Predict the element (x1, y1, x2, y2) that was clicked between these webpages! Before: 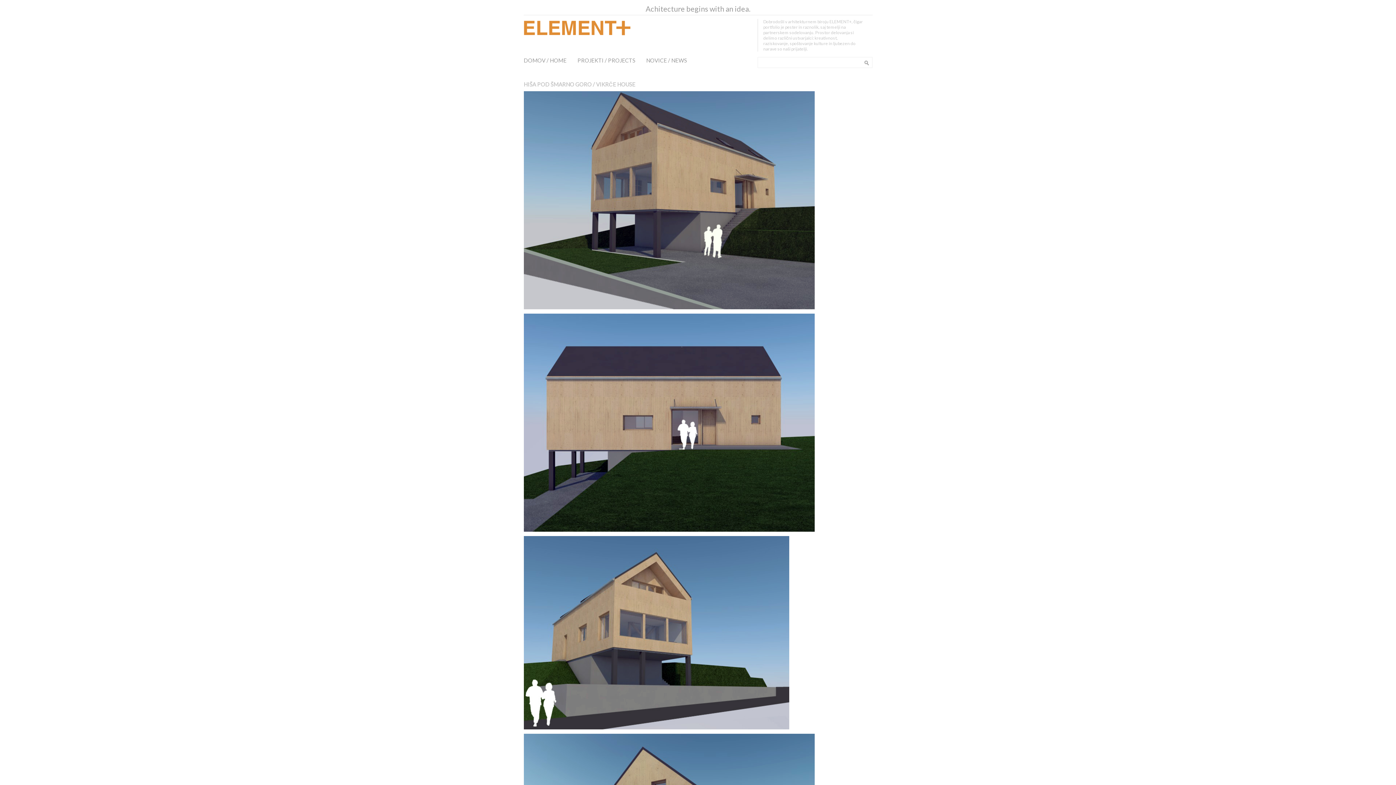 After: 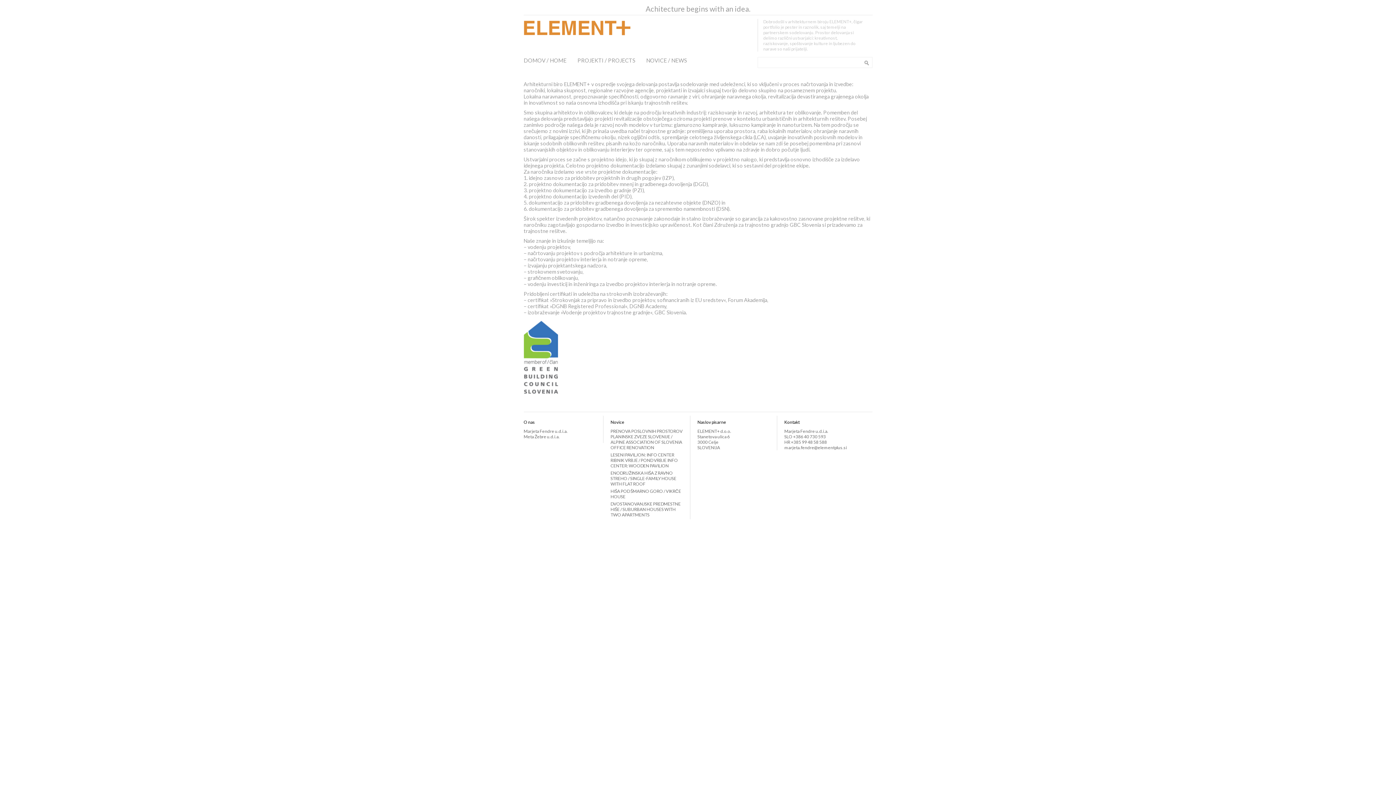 Action: bbox: (523, 57, 566, 63) label: DOMOV / HOME